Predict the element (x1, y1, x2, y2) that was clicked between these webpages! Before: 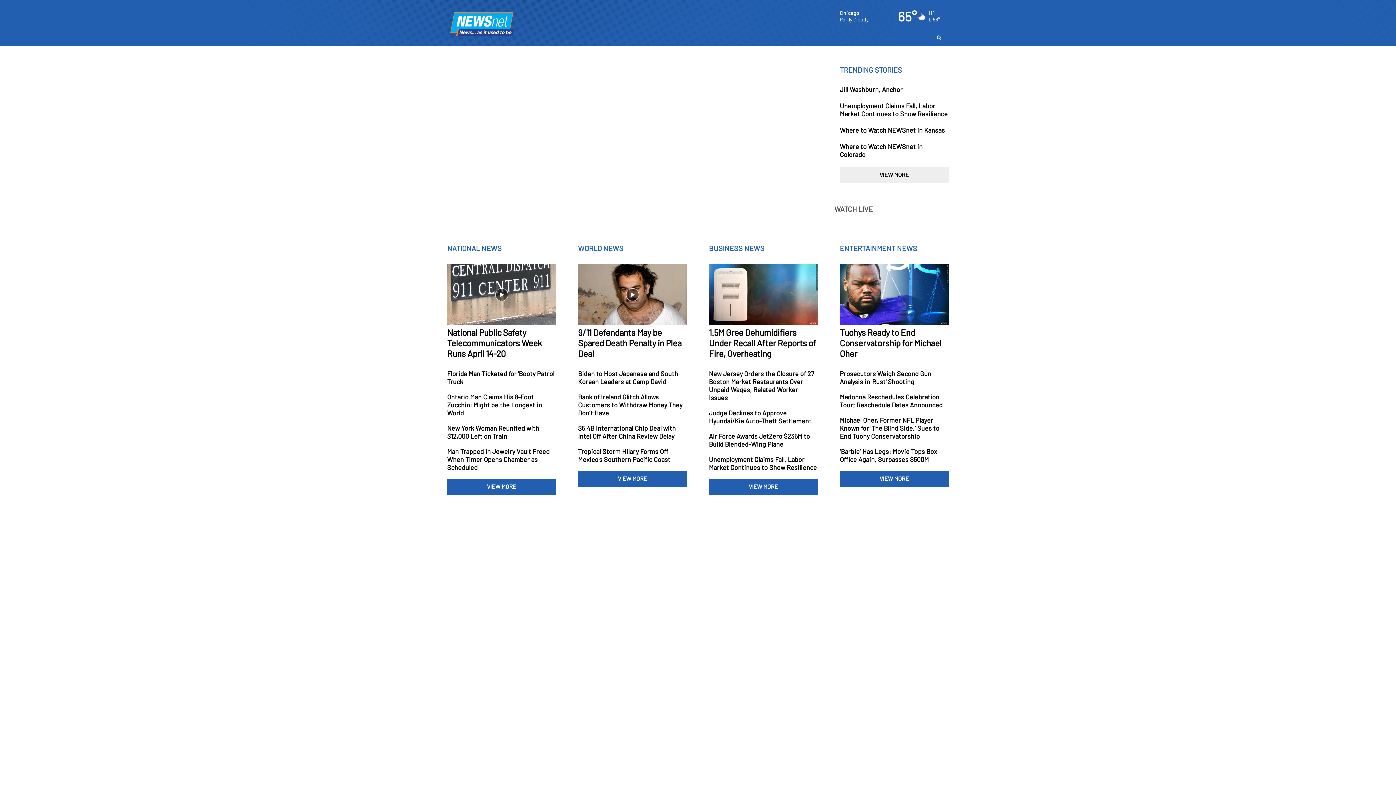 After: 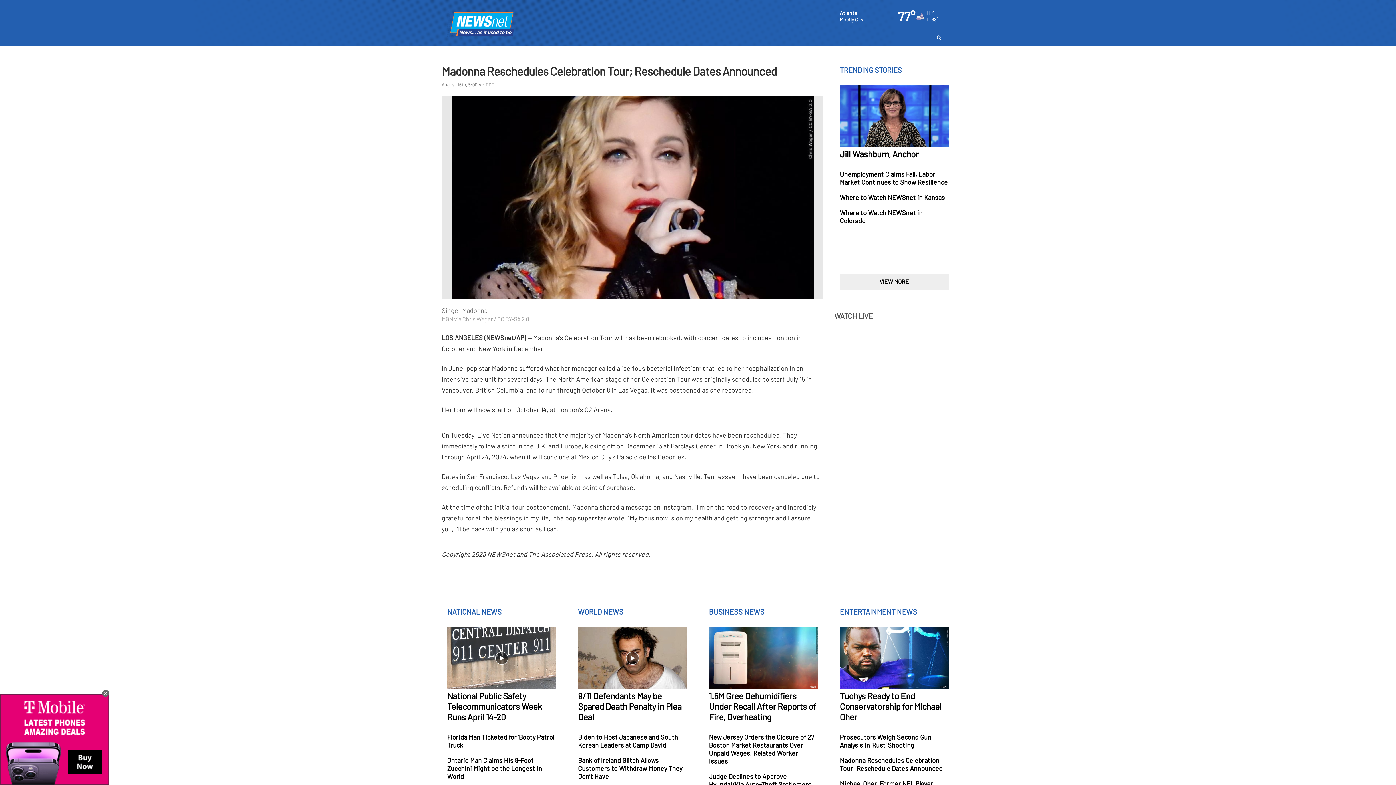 Action: bbox: (840, 393, 949, 409)